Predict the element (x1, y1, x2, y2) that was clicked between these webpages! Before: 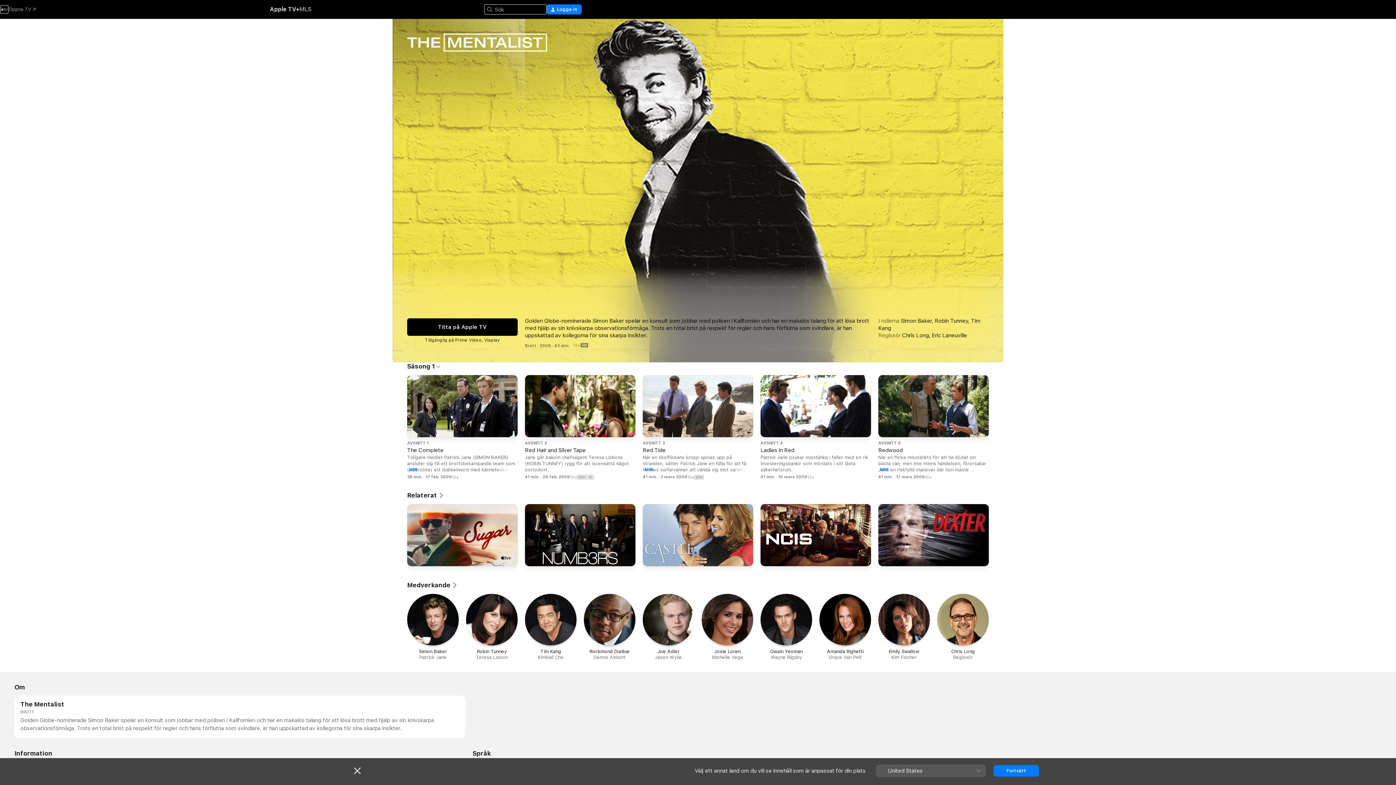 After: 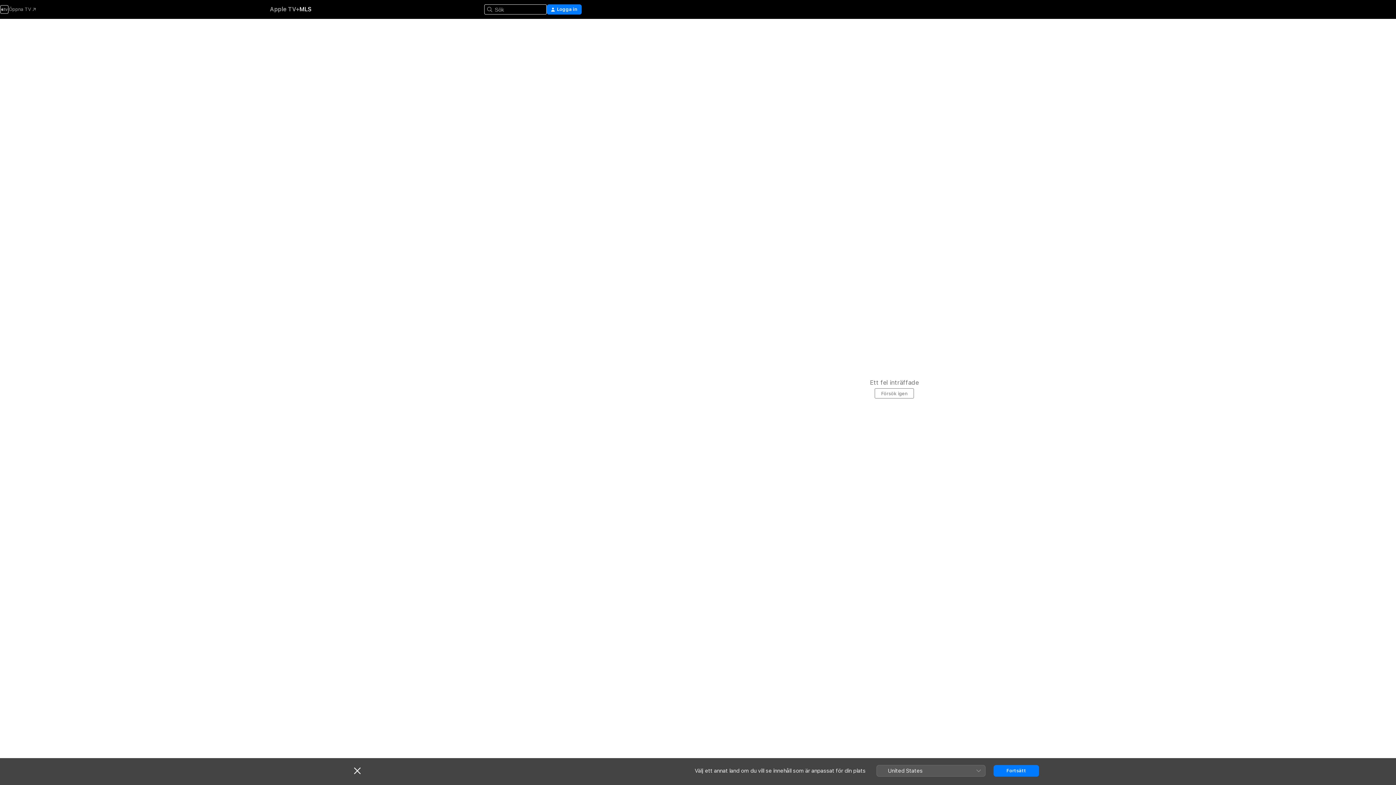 Action: label: MLS bbox: (299, 5, 311, 13)